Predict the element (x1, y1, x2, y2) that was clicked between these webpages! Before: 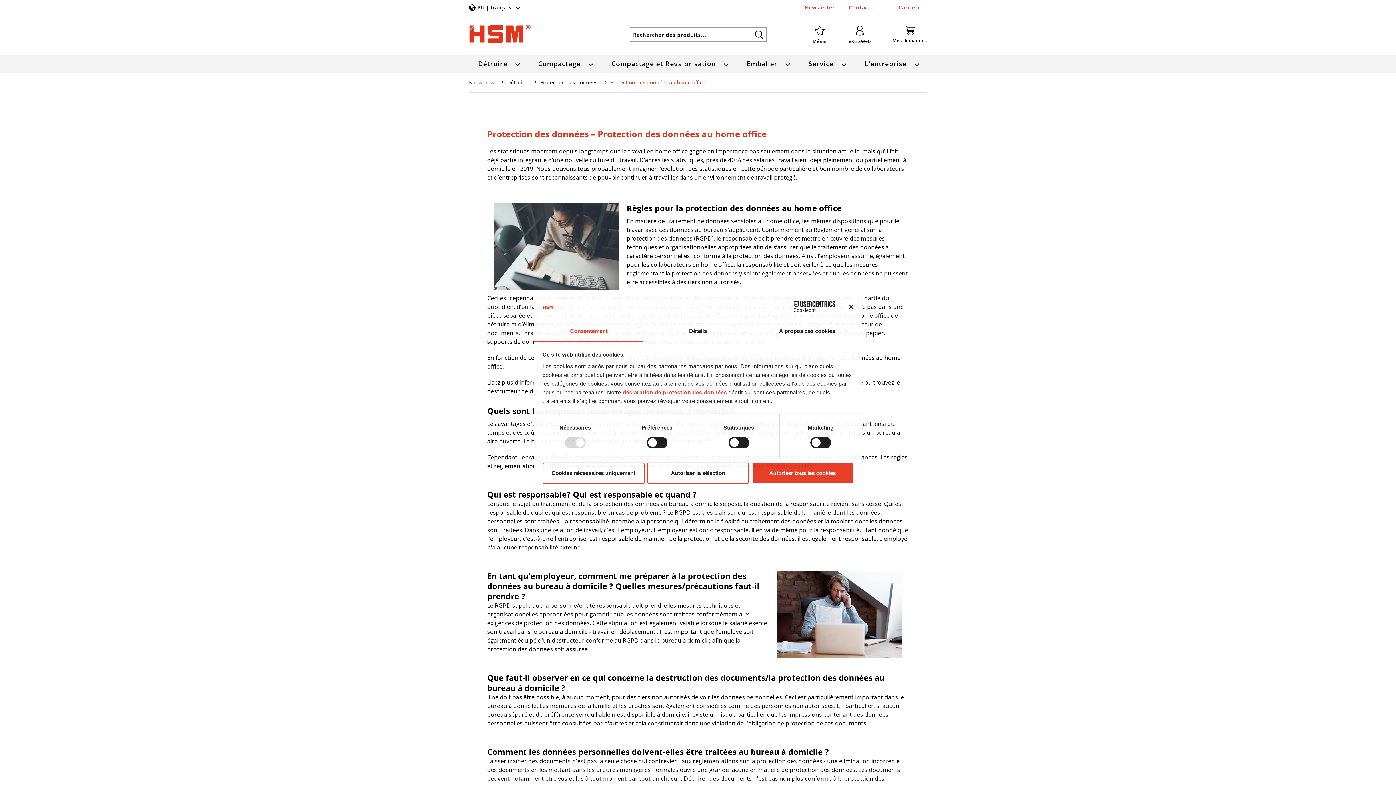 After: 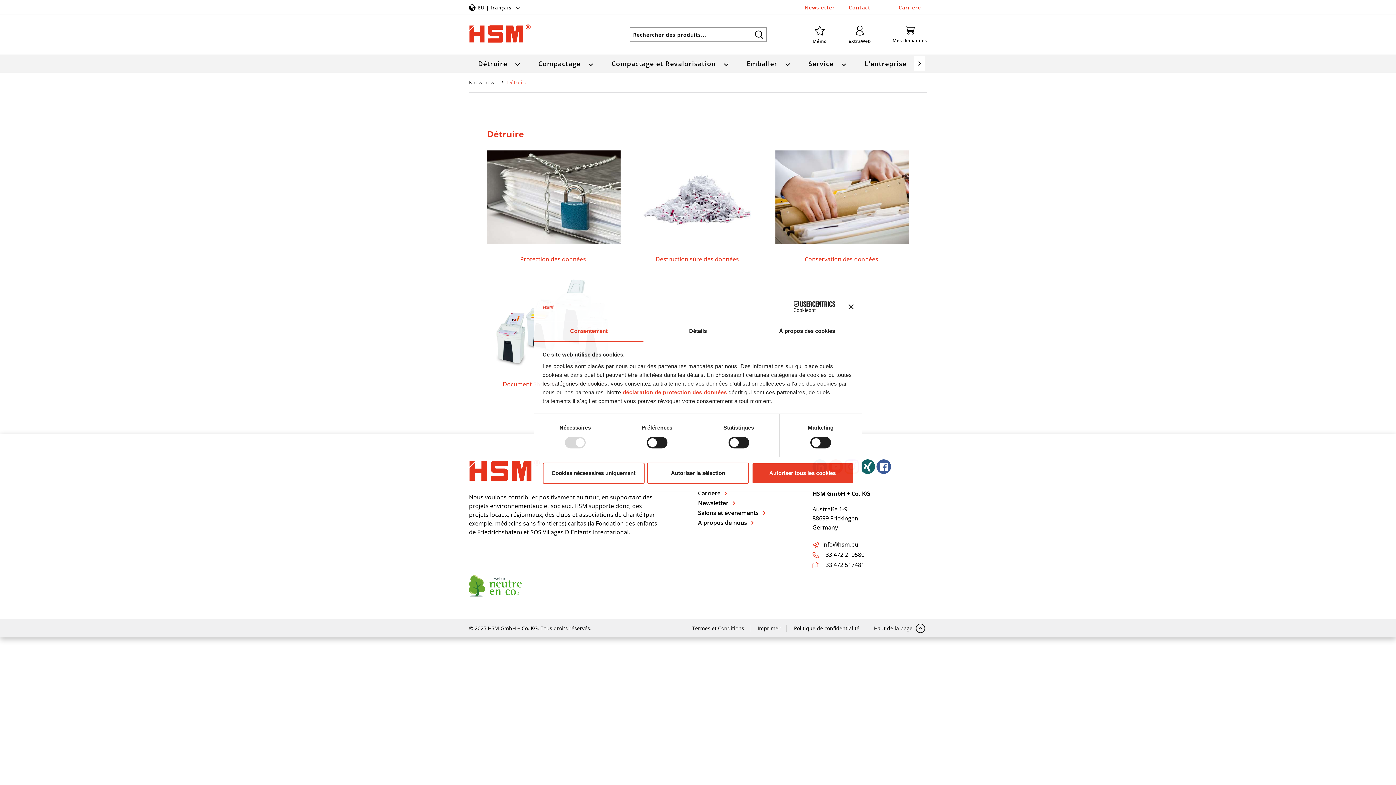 Action: label: Détruire bbox: (507, 72, 531, 92)